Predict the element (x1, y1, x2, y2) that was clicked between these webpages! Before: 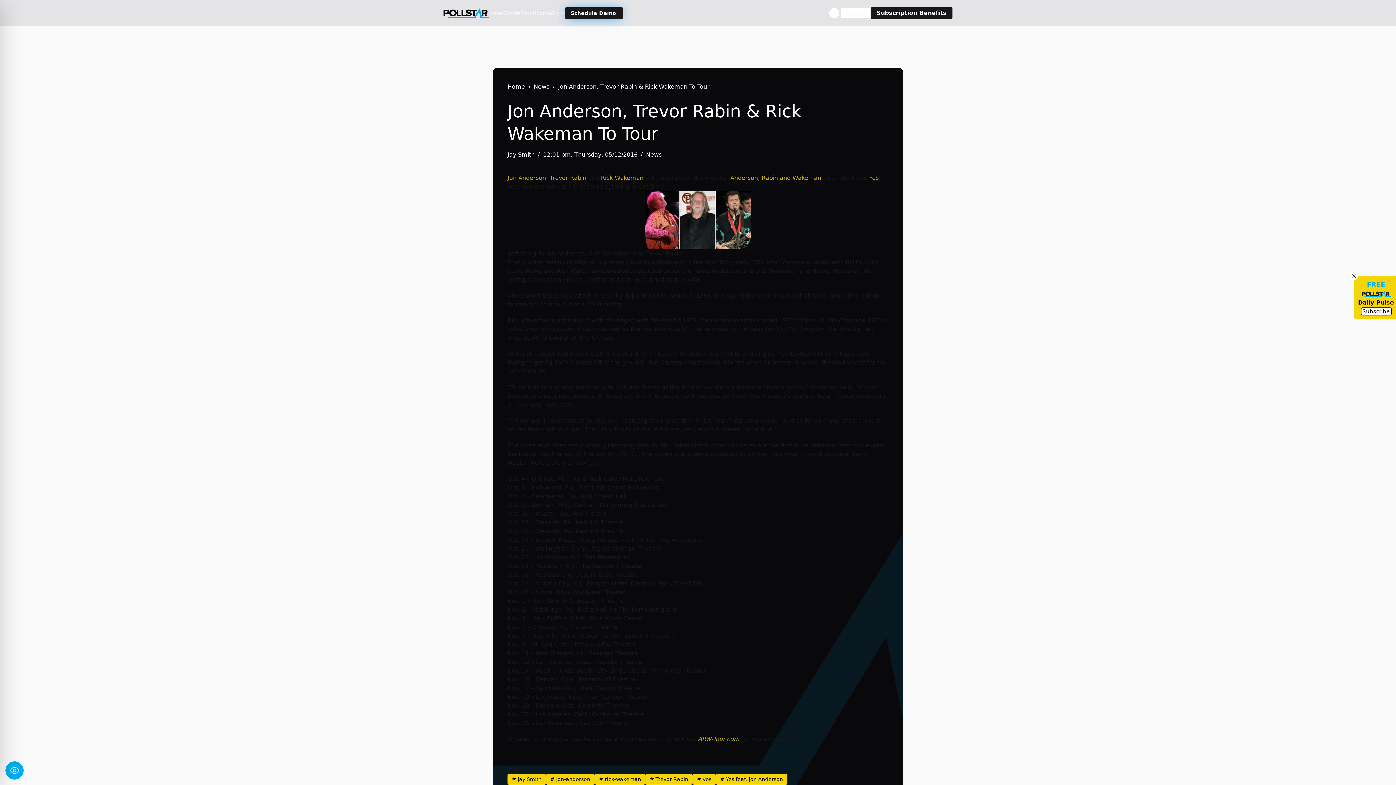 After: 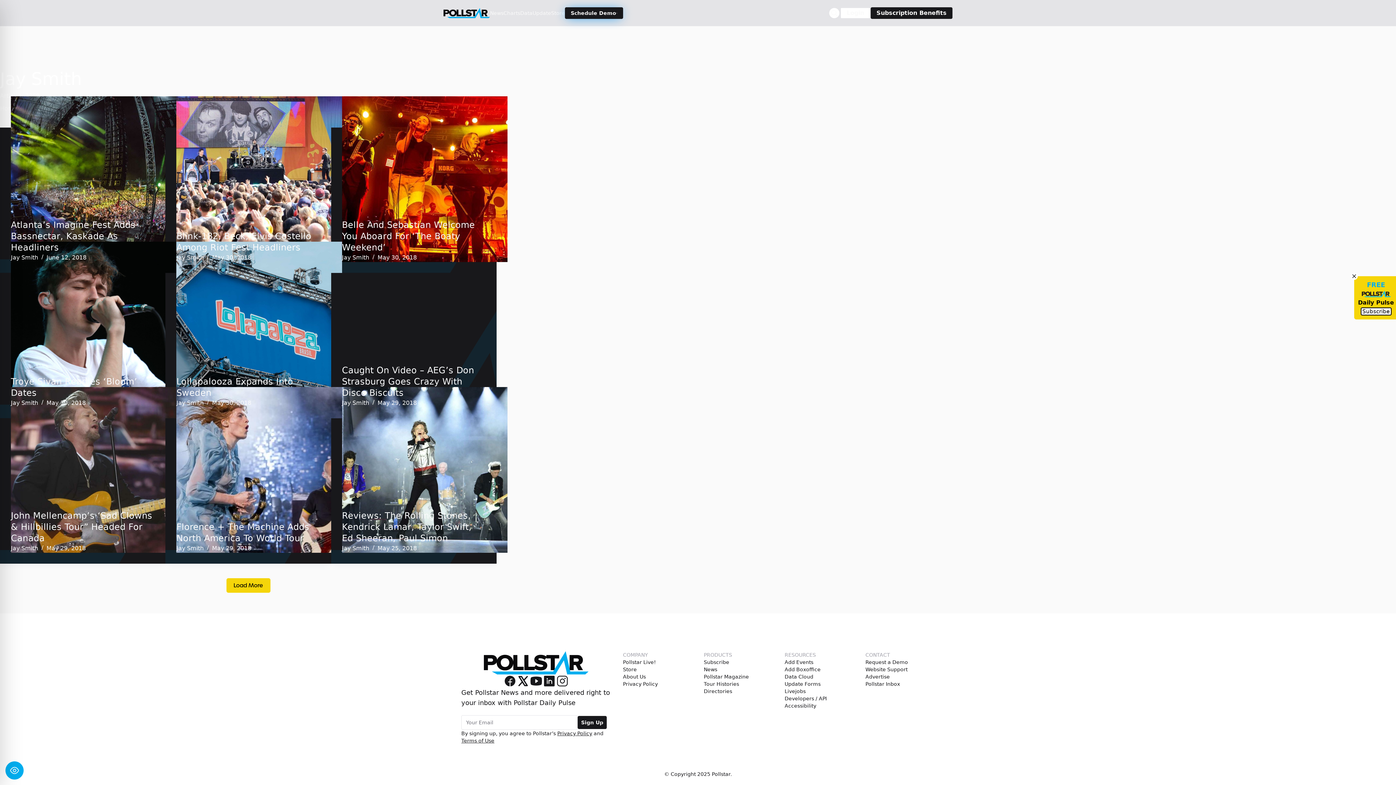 Action: bbox: (507, 151, 534, 158) label: Jay Smith